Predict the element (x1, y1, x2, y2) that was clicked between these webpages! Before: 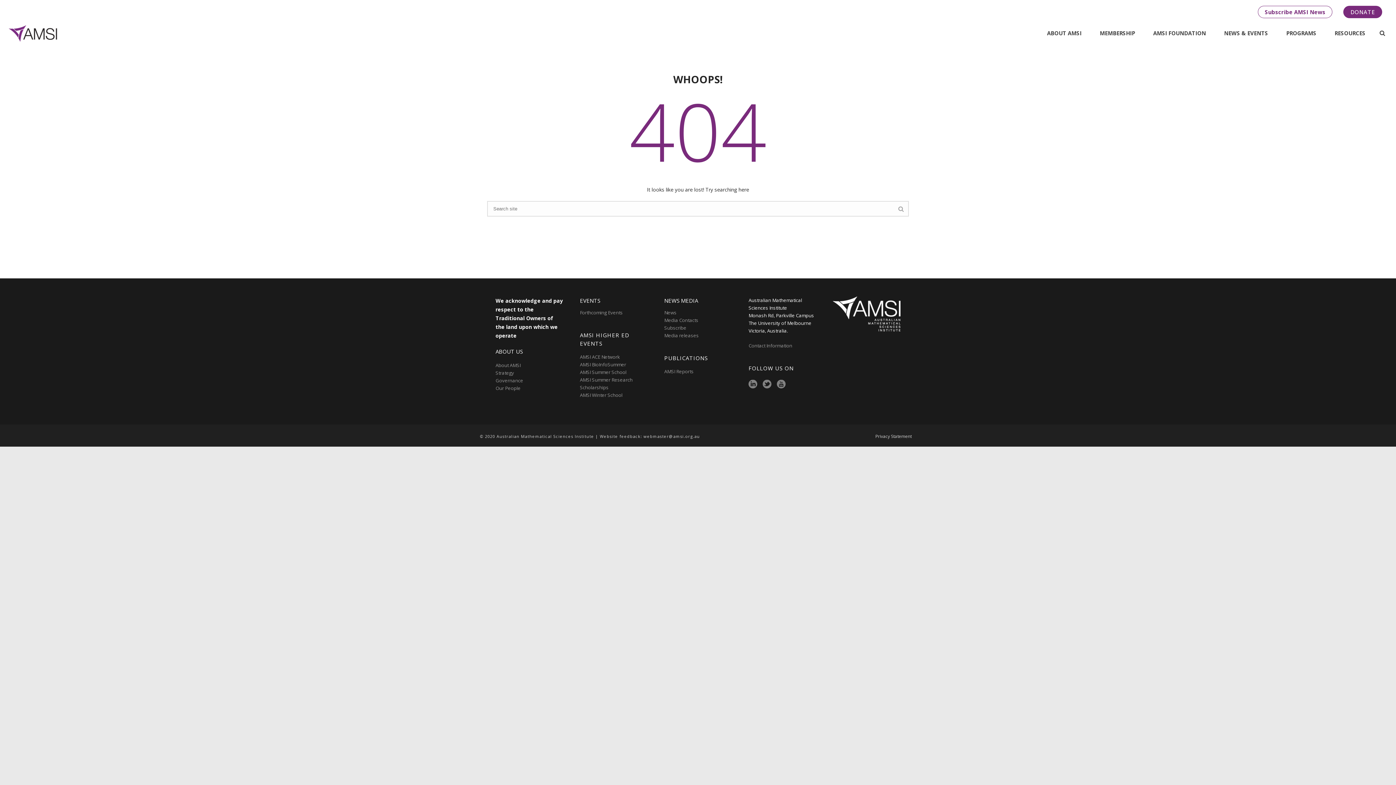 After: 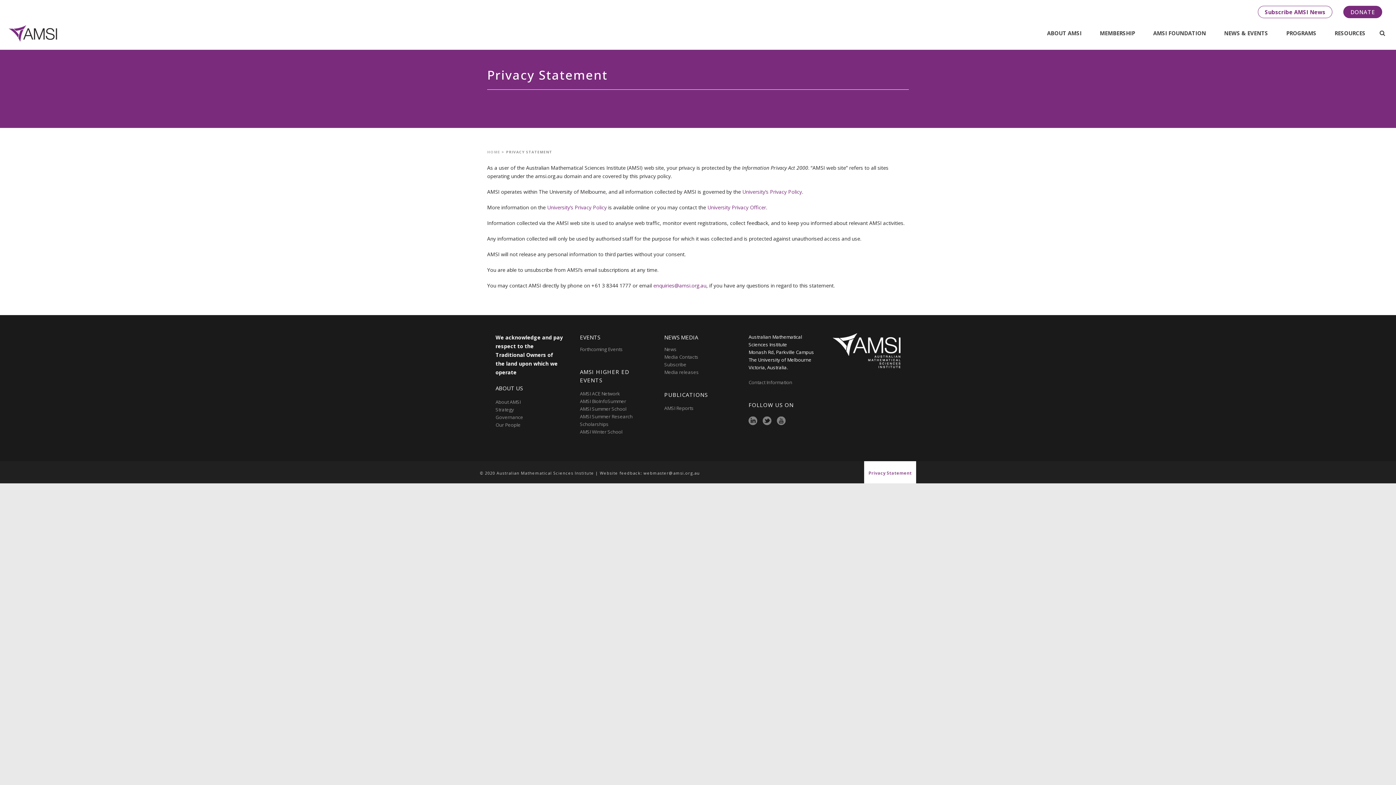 Action: bbox: (875, 433, 912, 439) label: Privacy Statement